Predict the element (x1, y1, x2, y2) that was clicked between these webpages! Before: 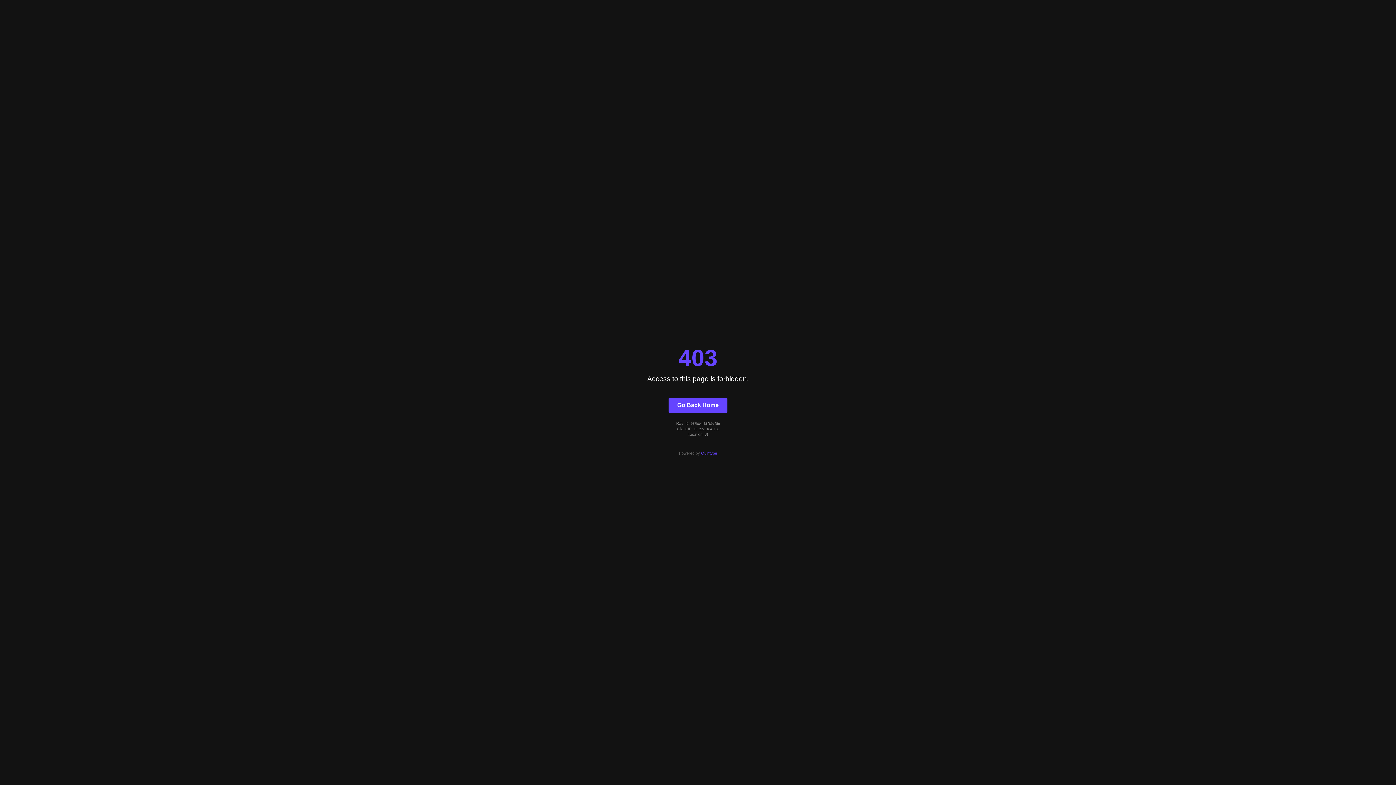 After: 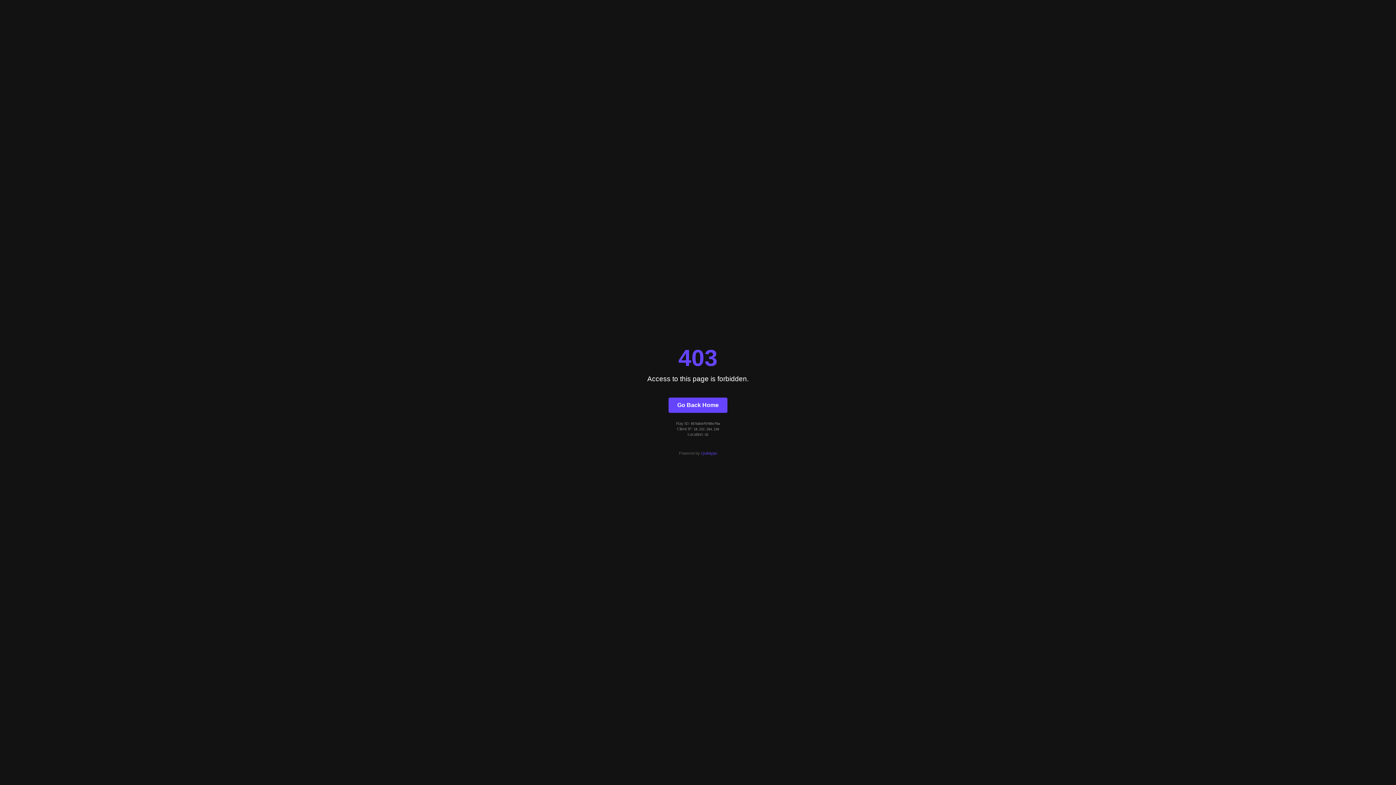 Action: bbox: (701, 451, 717, 455) label: Quintype